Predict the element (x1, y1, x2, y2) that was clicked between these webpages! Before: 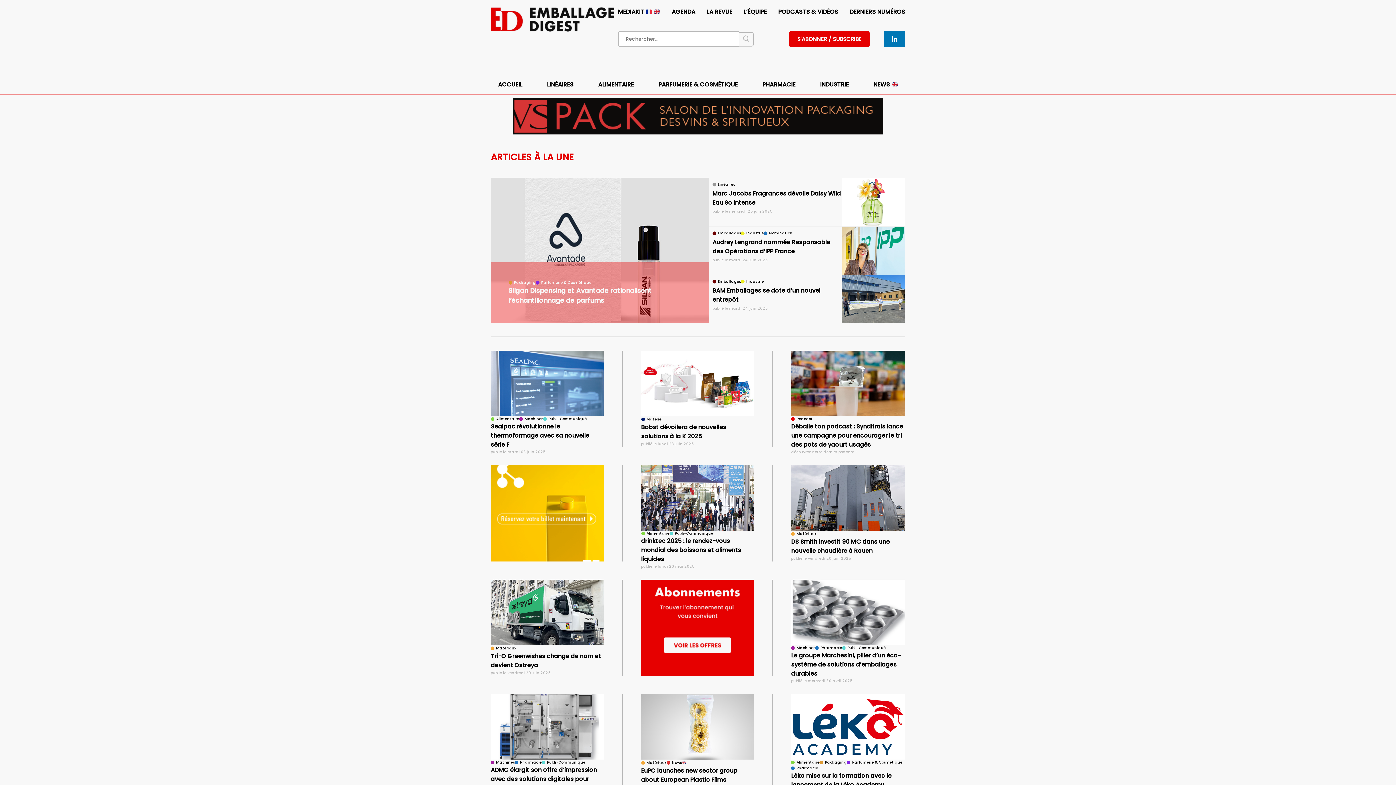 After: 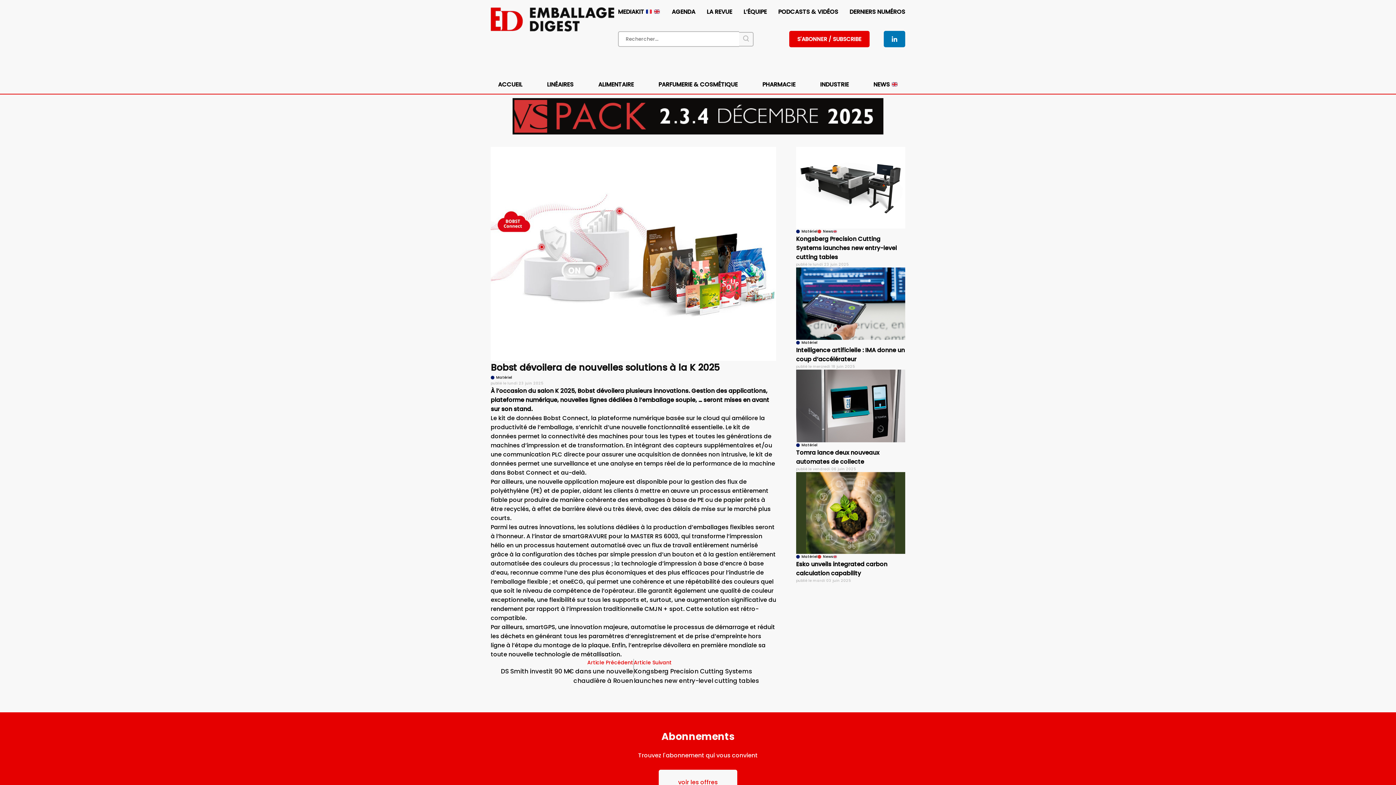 Action: bbox: (641, 351, 754, 447) label: Matériel

Bobst dévoilera de nouvelles solutions à la K 2025

publié le lundi 23 juin 2025